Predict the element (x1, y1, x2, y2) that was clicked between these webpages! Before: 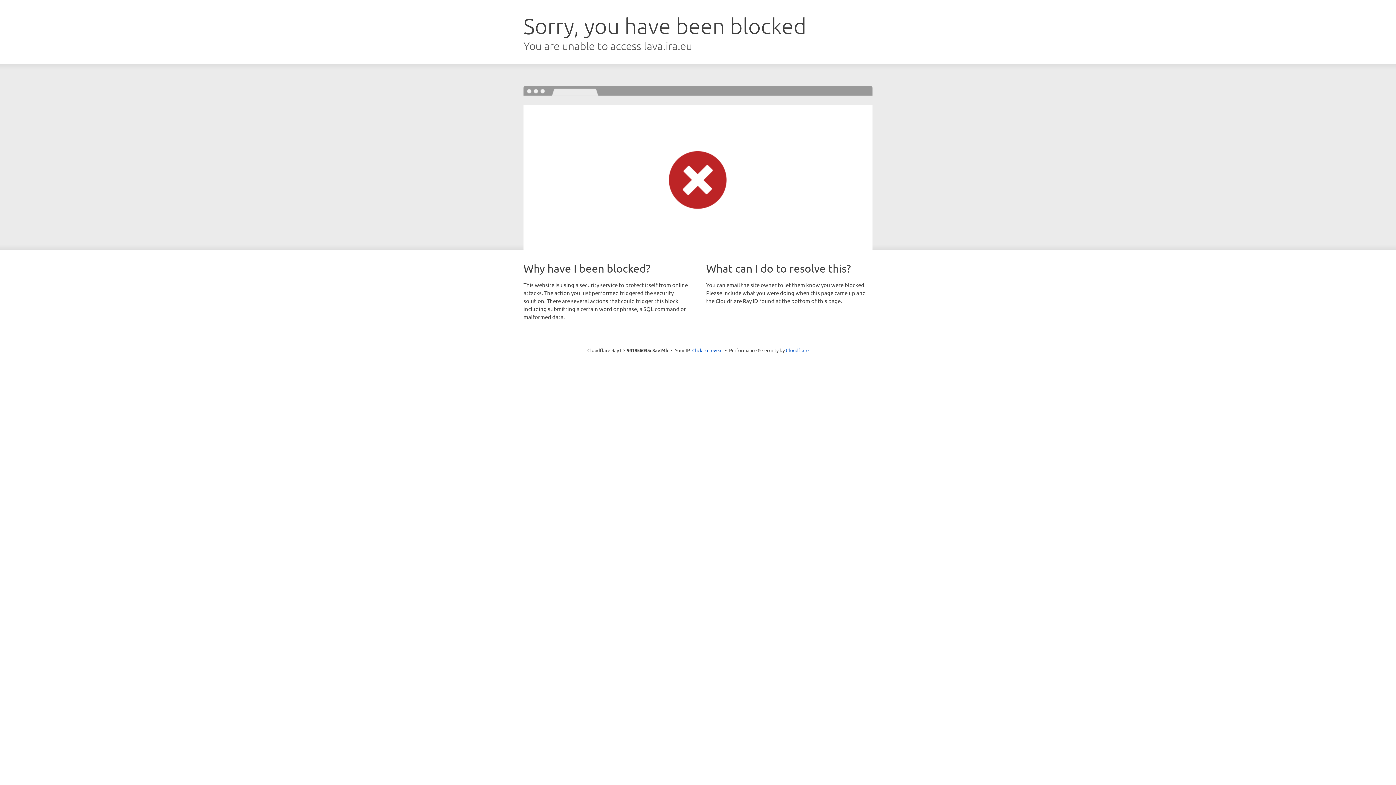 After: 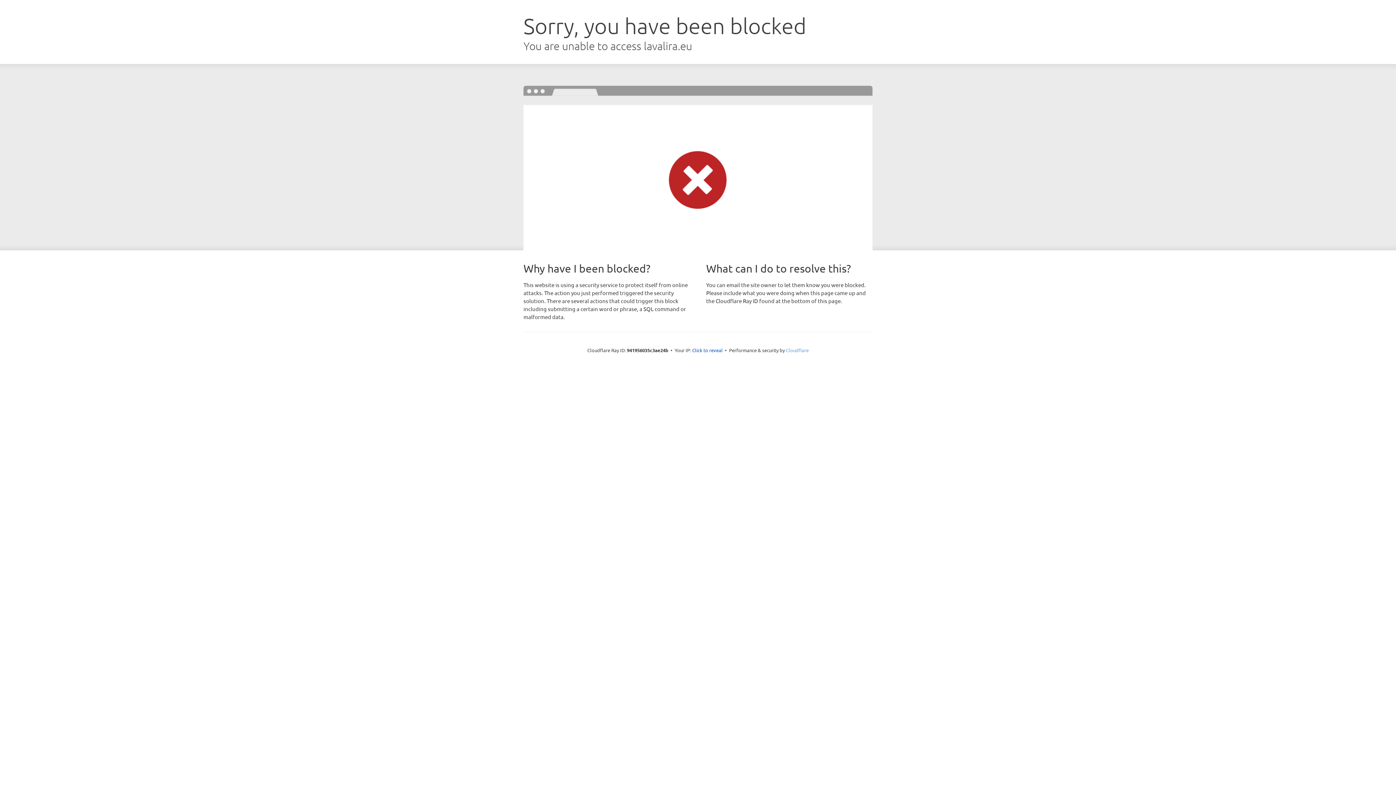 Action: bbox: (786, 347, 808, 353) label: Cloudflare